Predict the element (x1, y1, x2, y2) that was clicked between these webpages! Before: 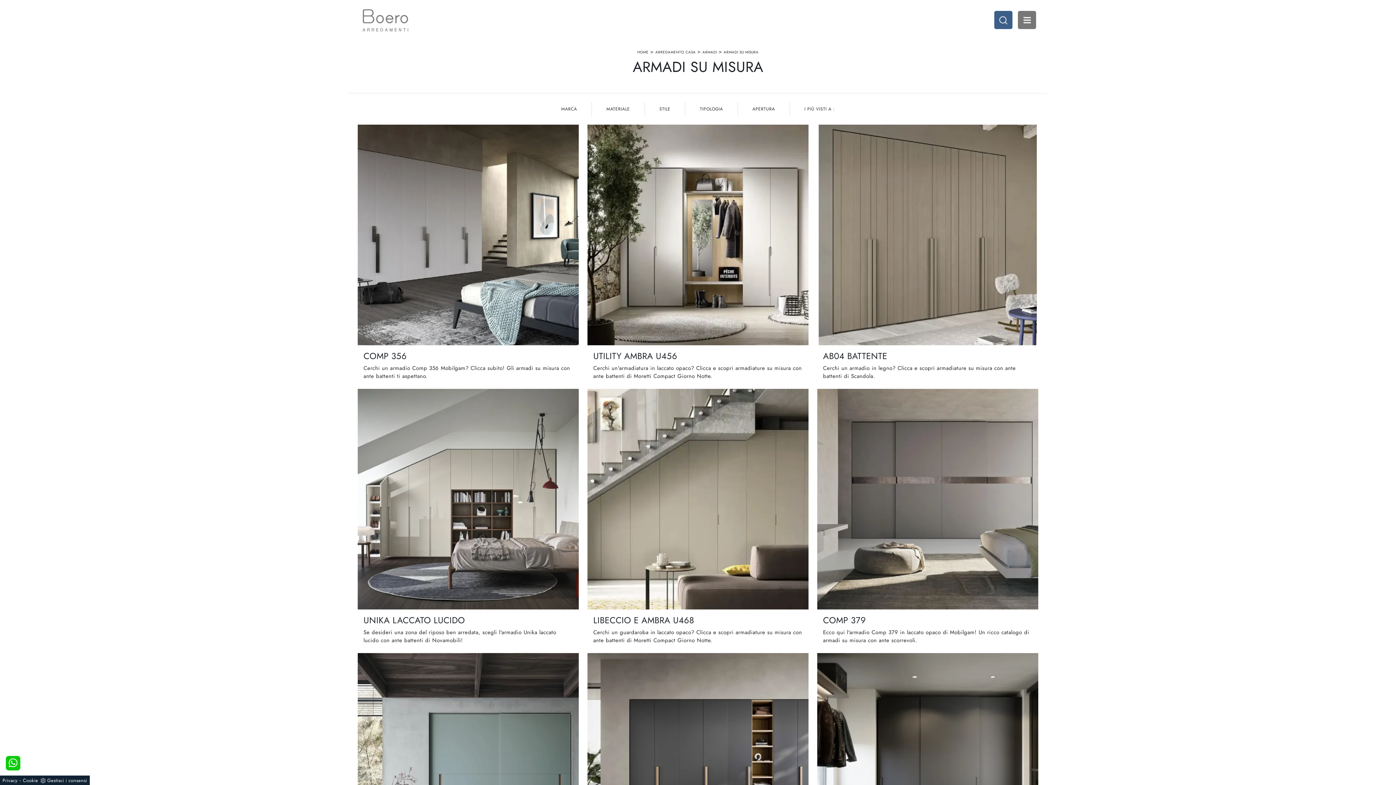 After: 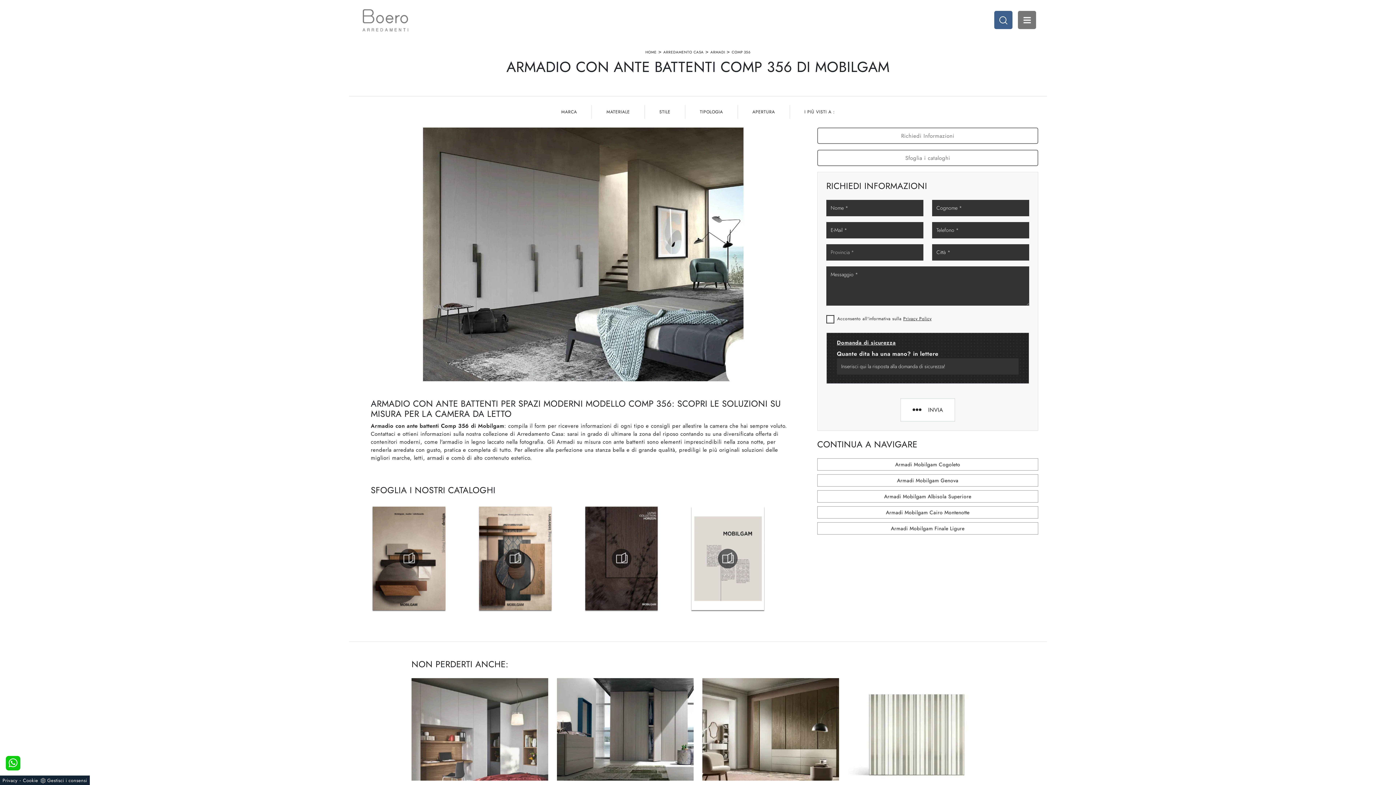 Action: bbox: (363, 351, 573, 380) label: COMP 356
Cerchi un armadio Comp 356 Mobilgam? Clicca subito! Gli armadi su misura con ante battenti ti aspettano.